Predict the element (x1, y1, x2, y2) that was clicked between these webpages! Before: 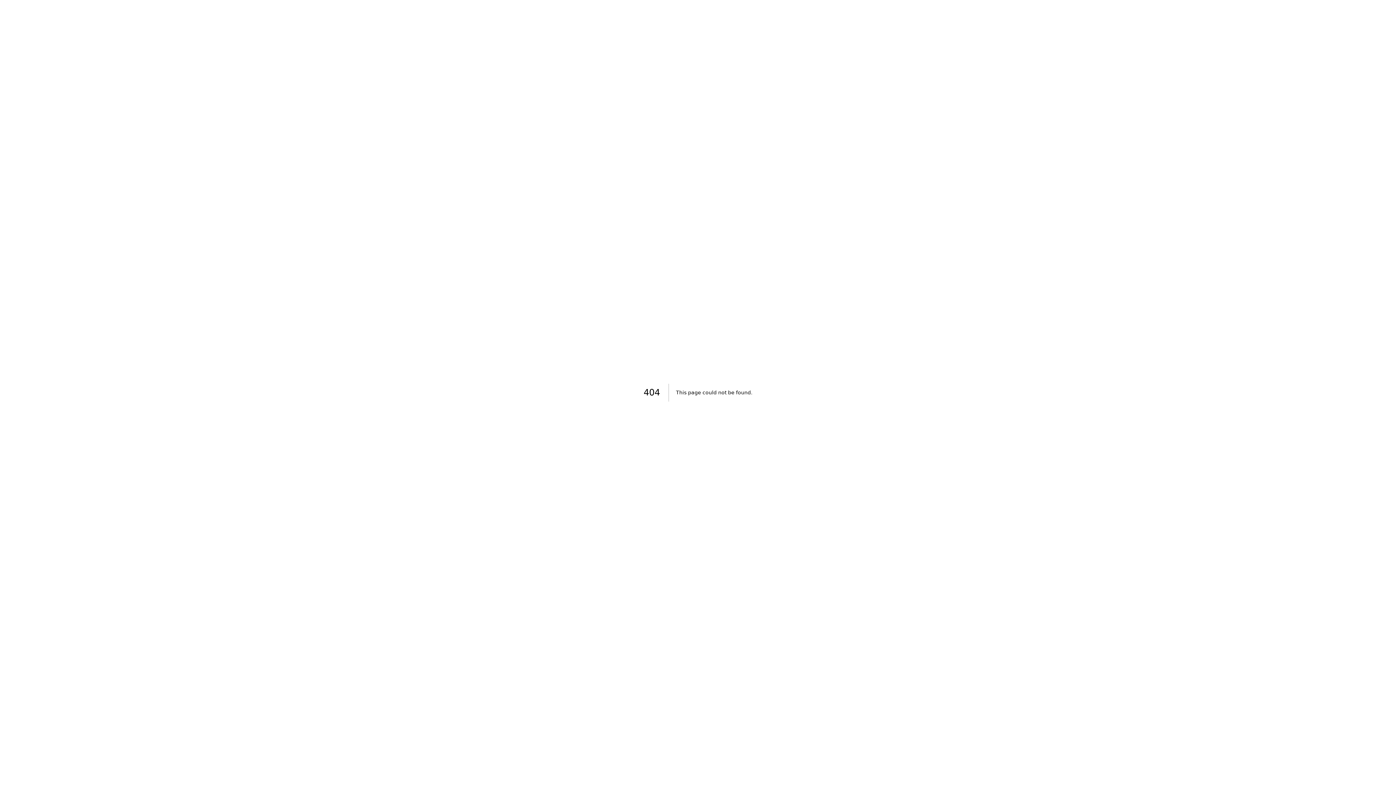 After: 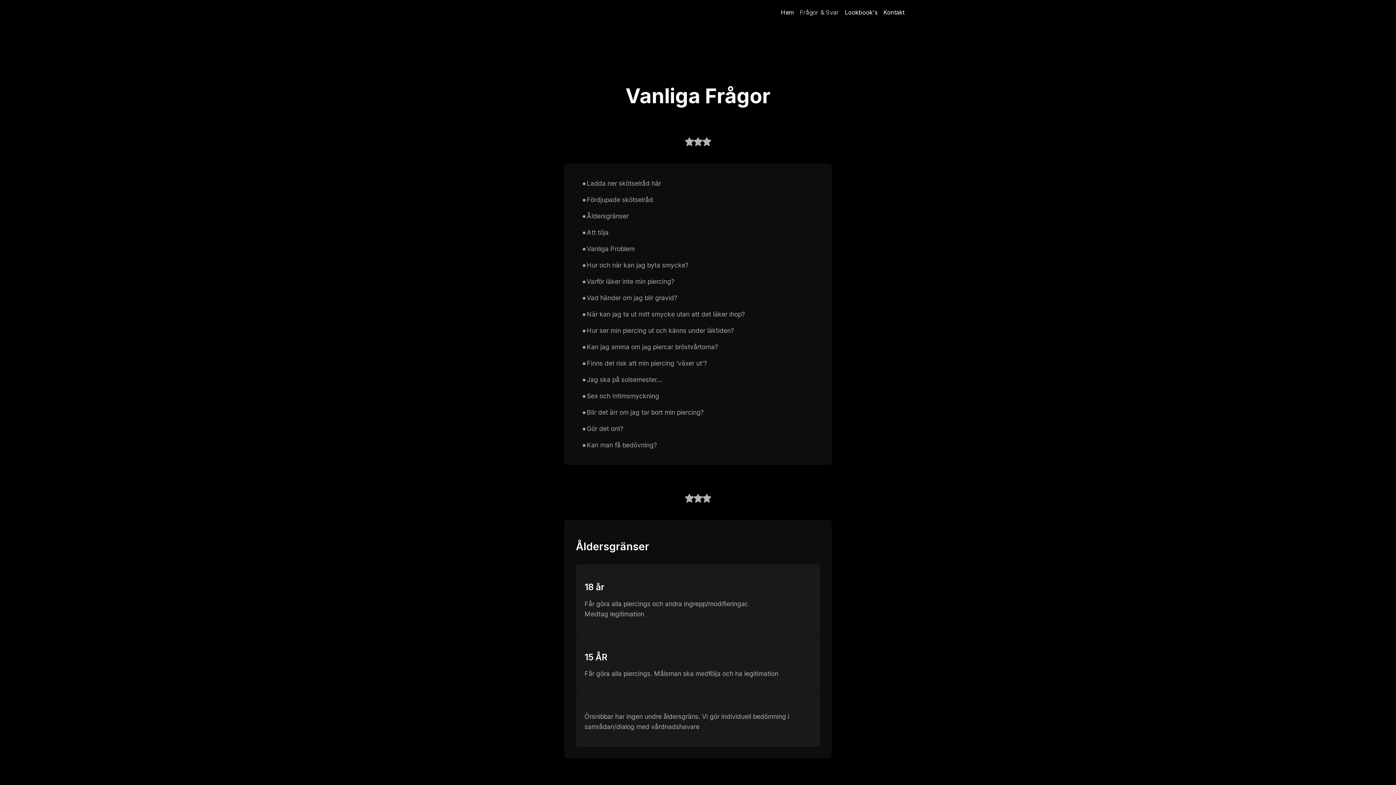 Action: bbox: (797, 5, 842, 18) label: Frågor & Svar